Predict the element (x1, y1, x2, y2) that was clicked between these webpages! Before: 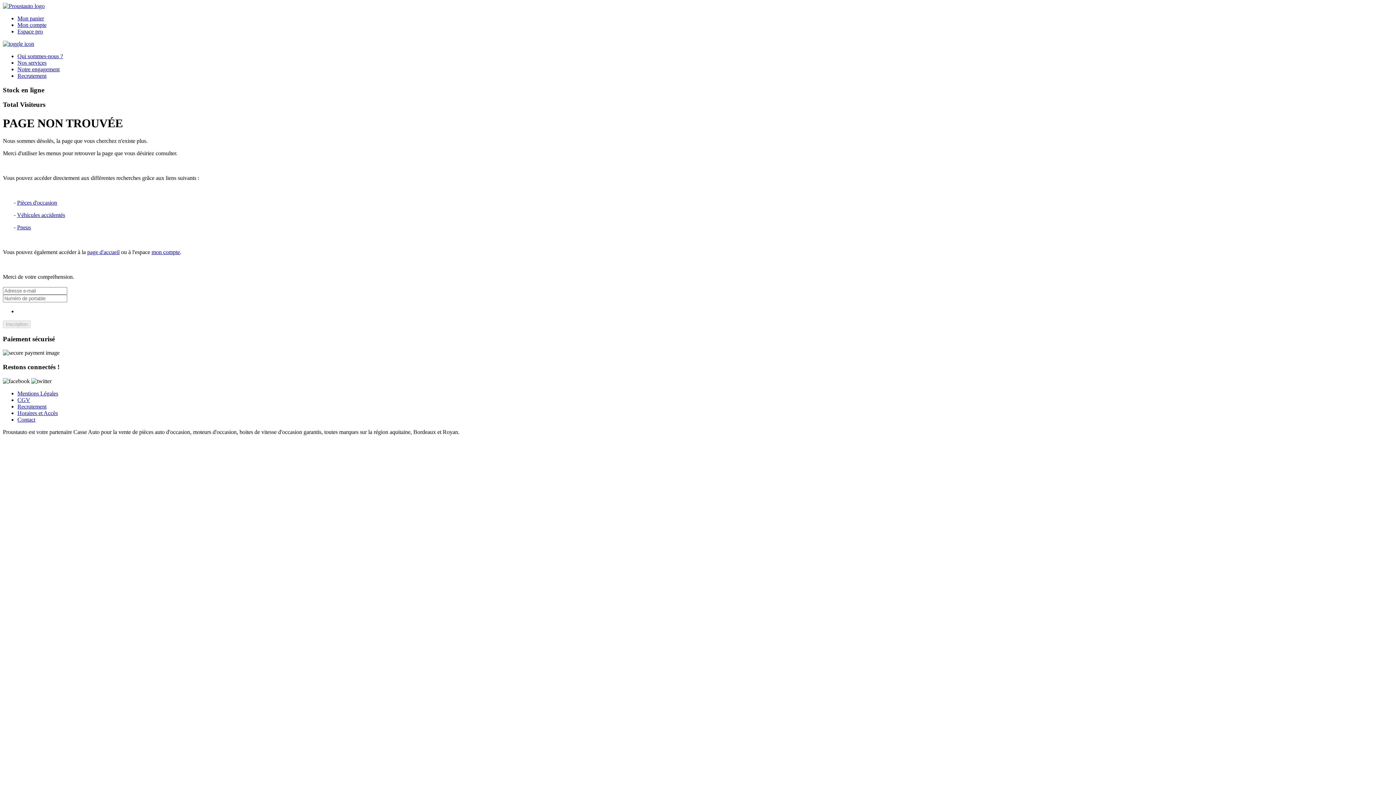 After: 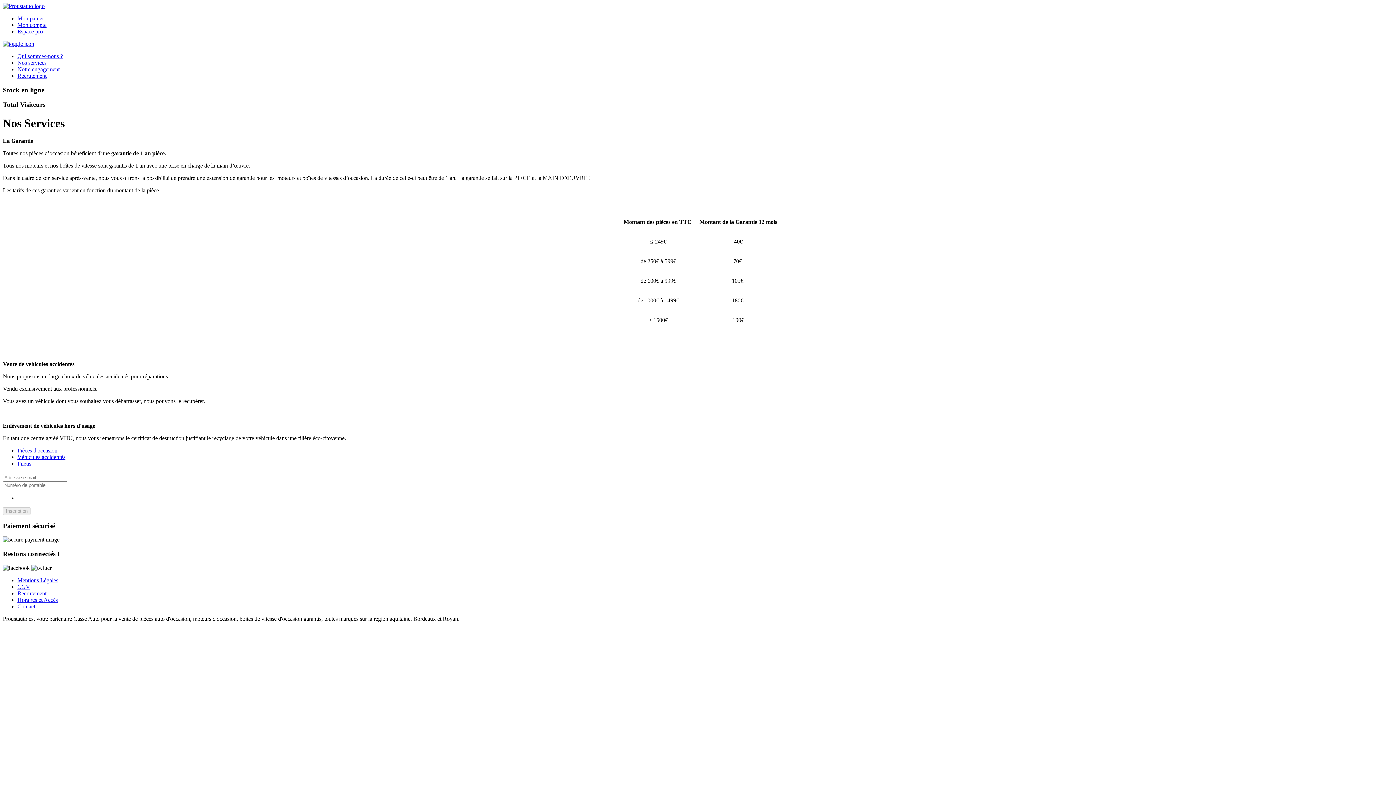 Action: bbox: (17, 59, 46, 65) label: Nos services